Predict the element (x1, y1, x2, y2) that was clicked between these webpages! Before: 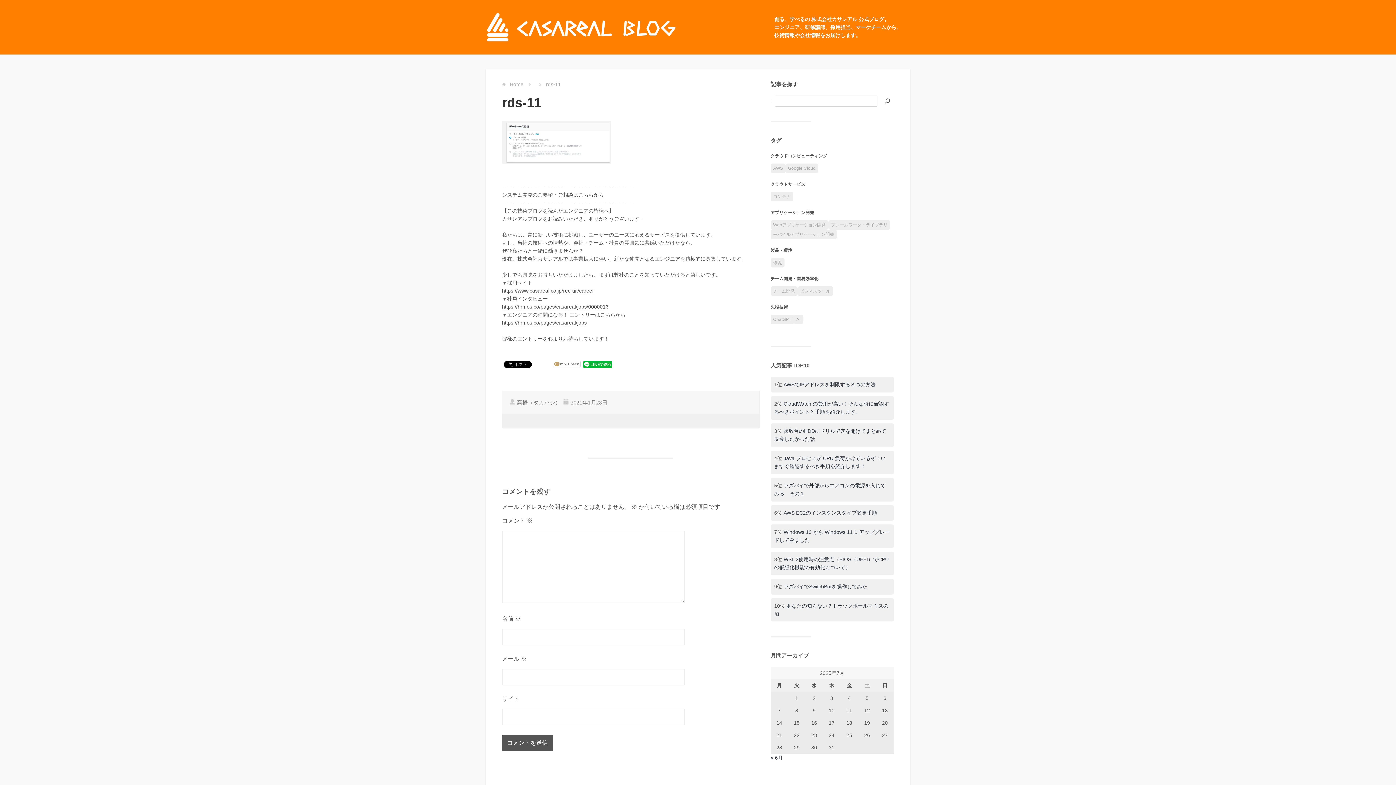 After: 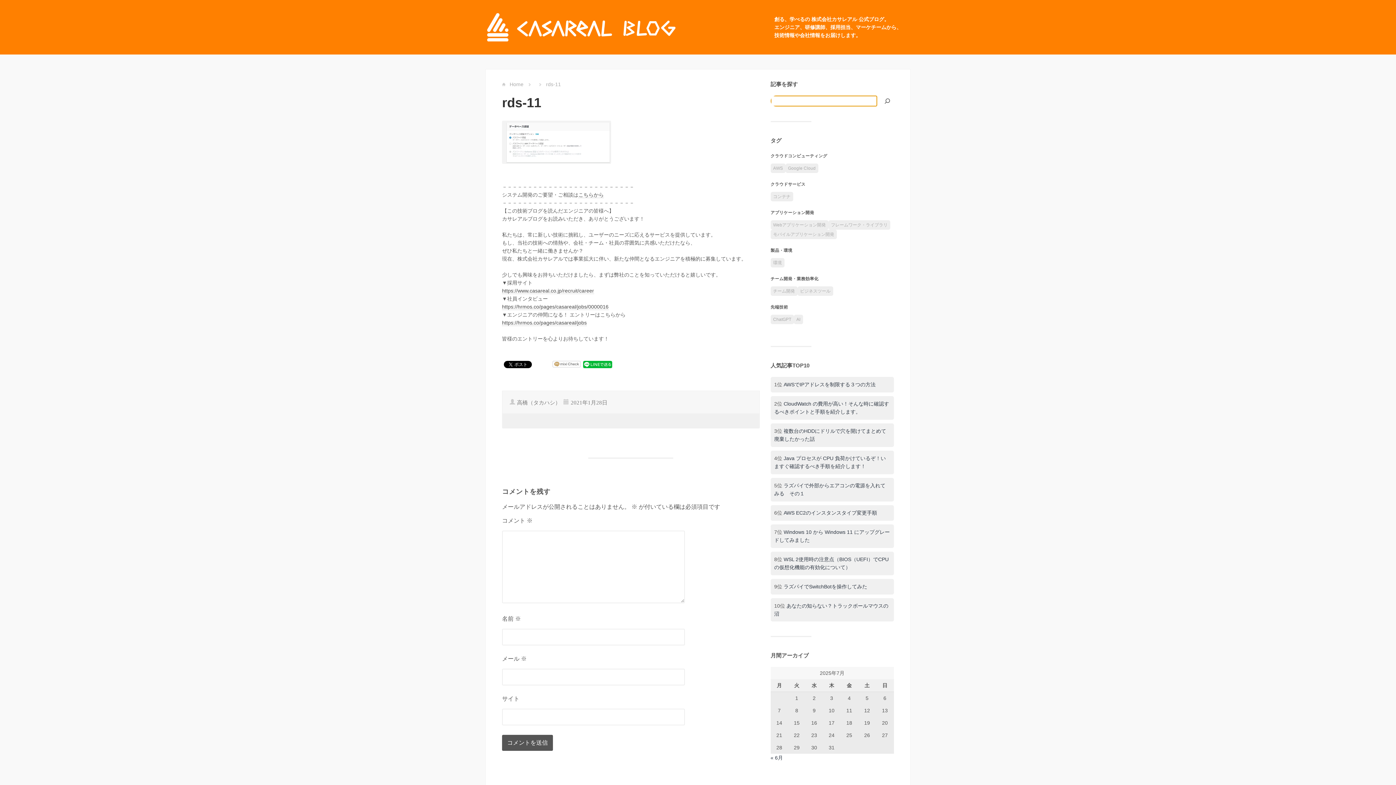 Action: bbox: (881, 95, 894, 106) label: 検索